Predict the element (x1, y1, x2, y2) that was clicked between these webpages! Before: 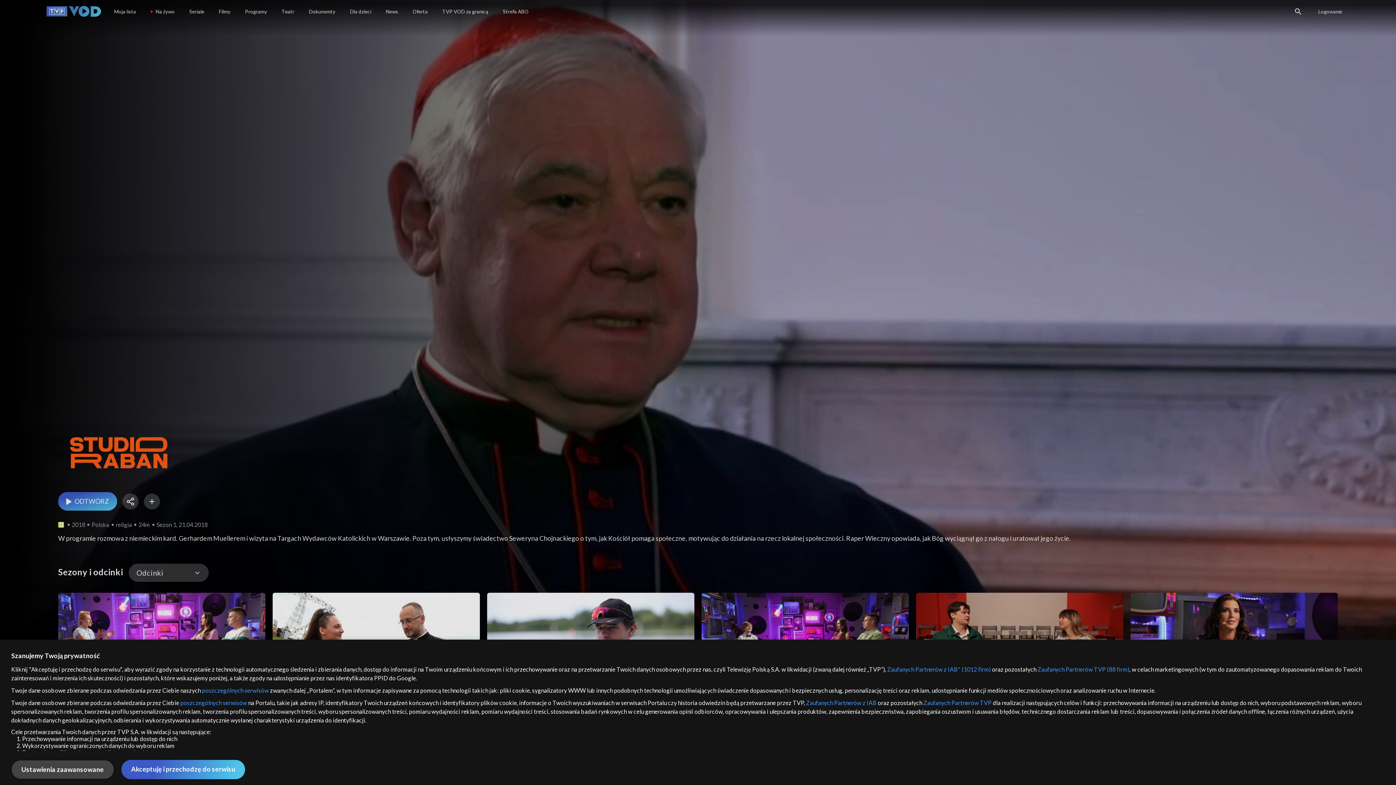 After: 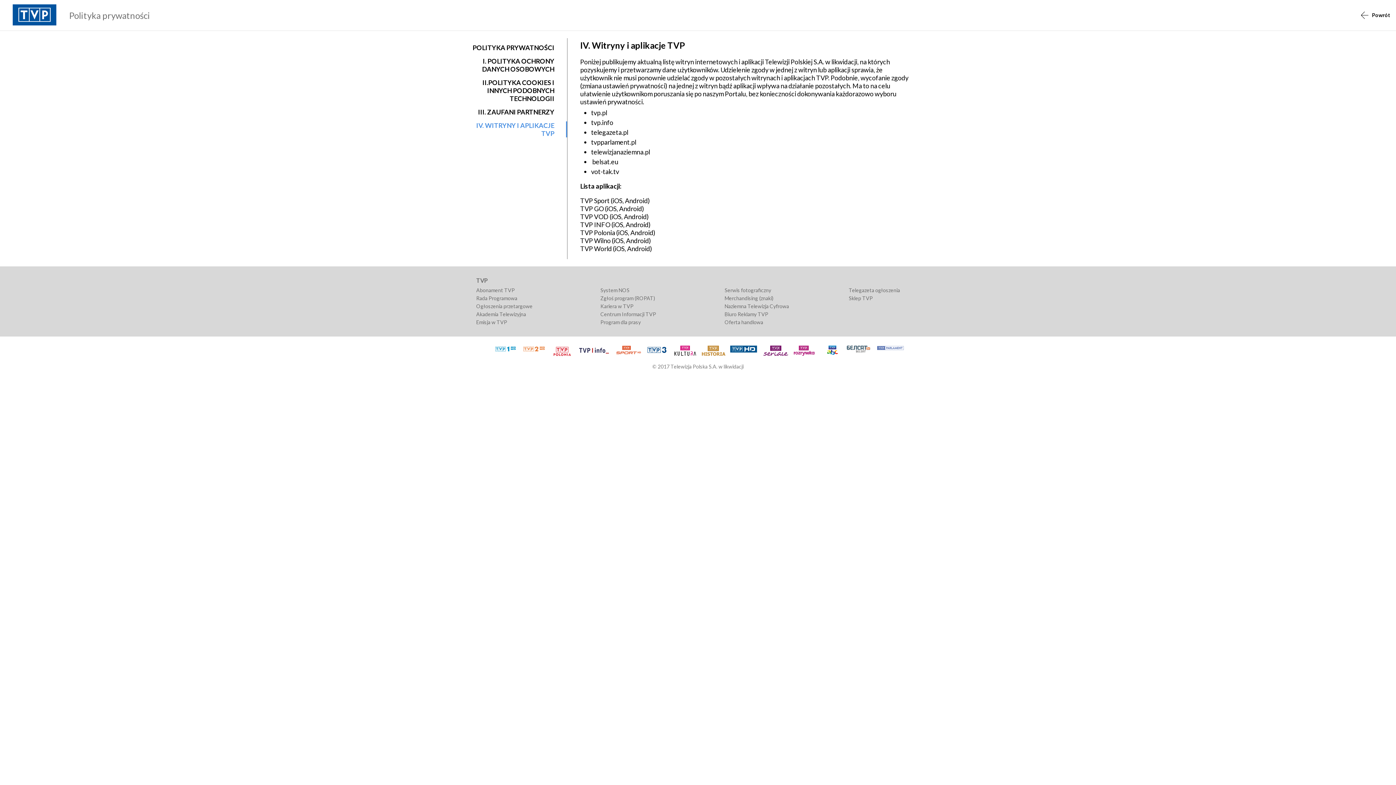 Action: label: poszczególnych serwisów bbox: (180, 699, 247, 706)